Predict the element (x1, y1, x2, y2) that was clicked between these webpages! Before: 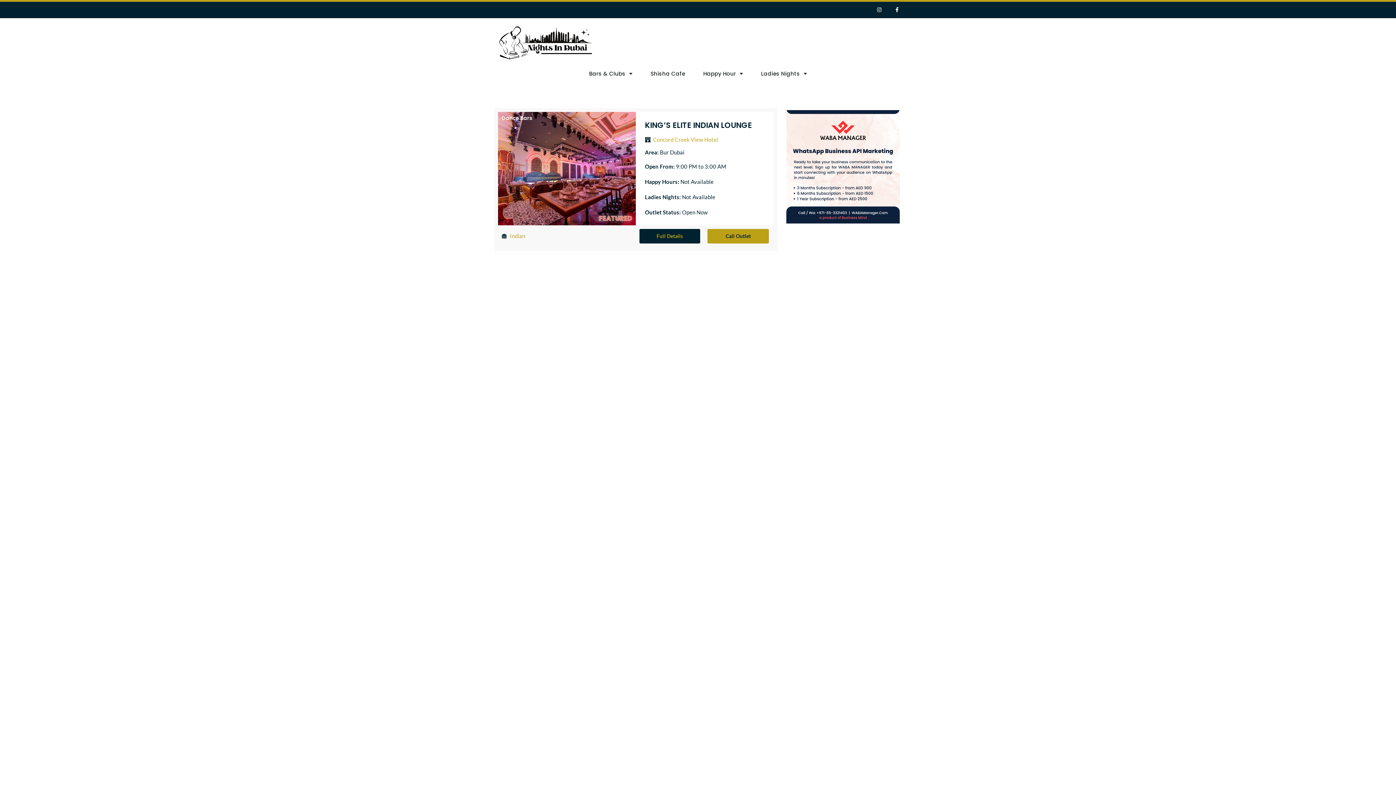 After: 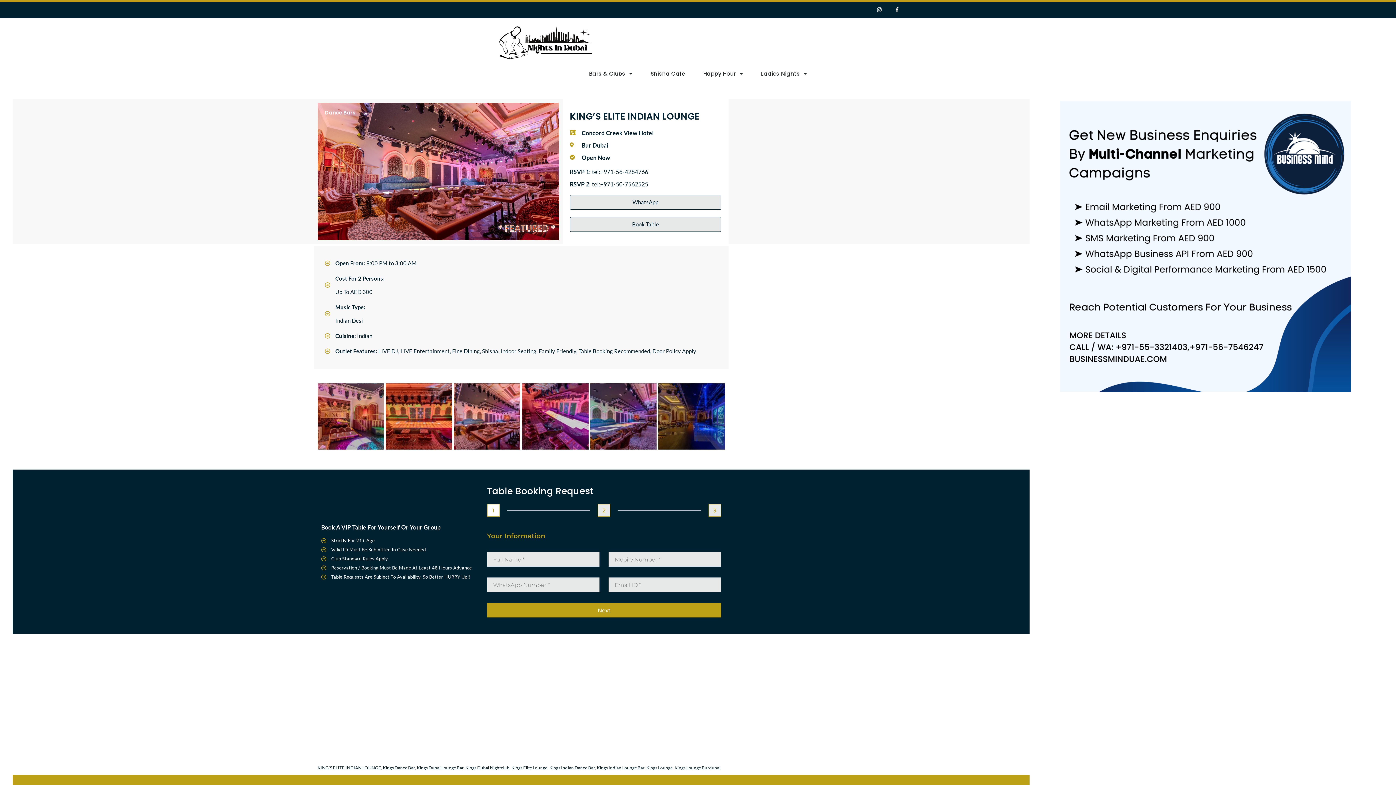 Action: bbox: (645, 120, 752, 130) label: KING’S ELITE INDIAN LOUNGE